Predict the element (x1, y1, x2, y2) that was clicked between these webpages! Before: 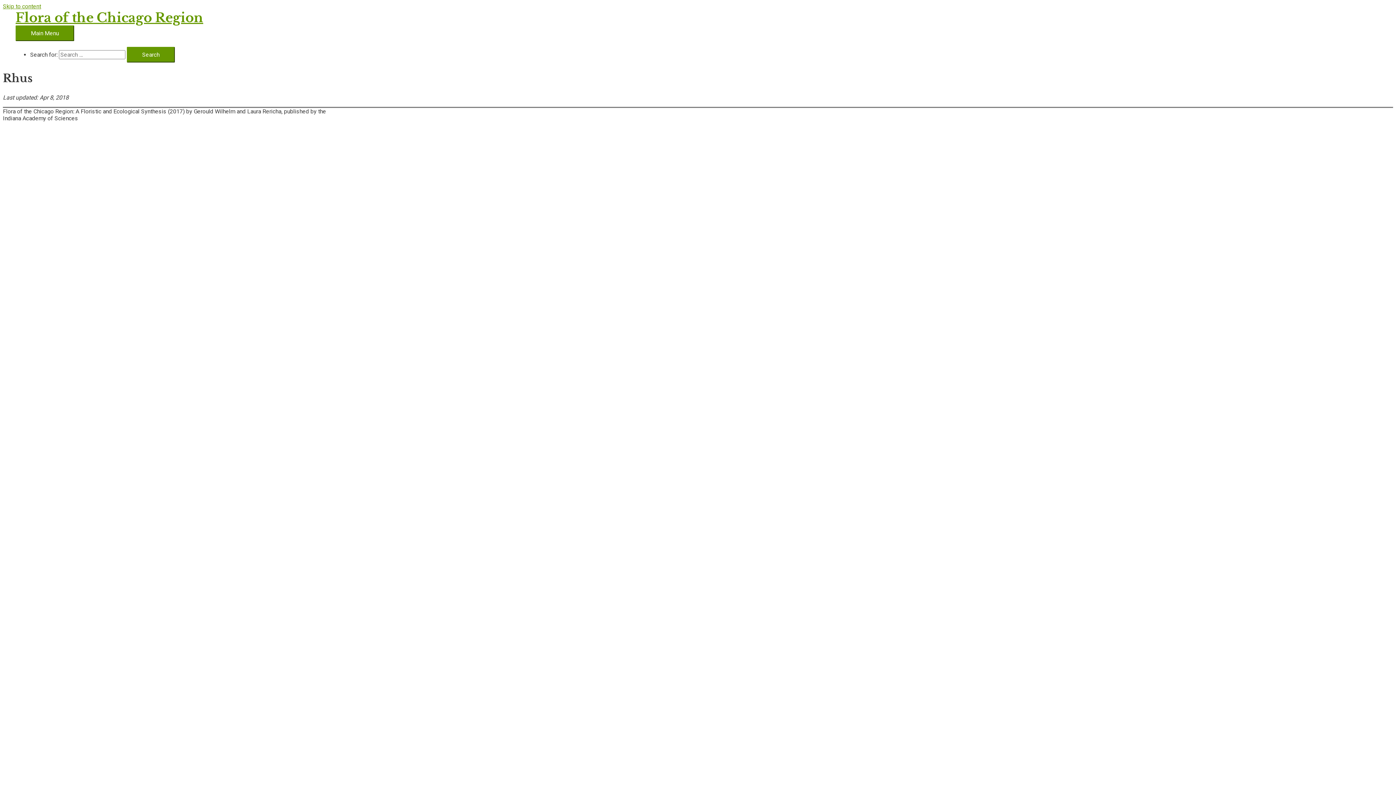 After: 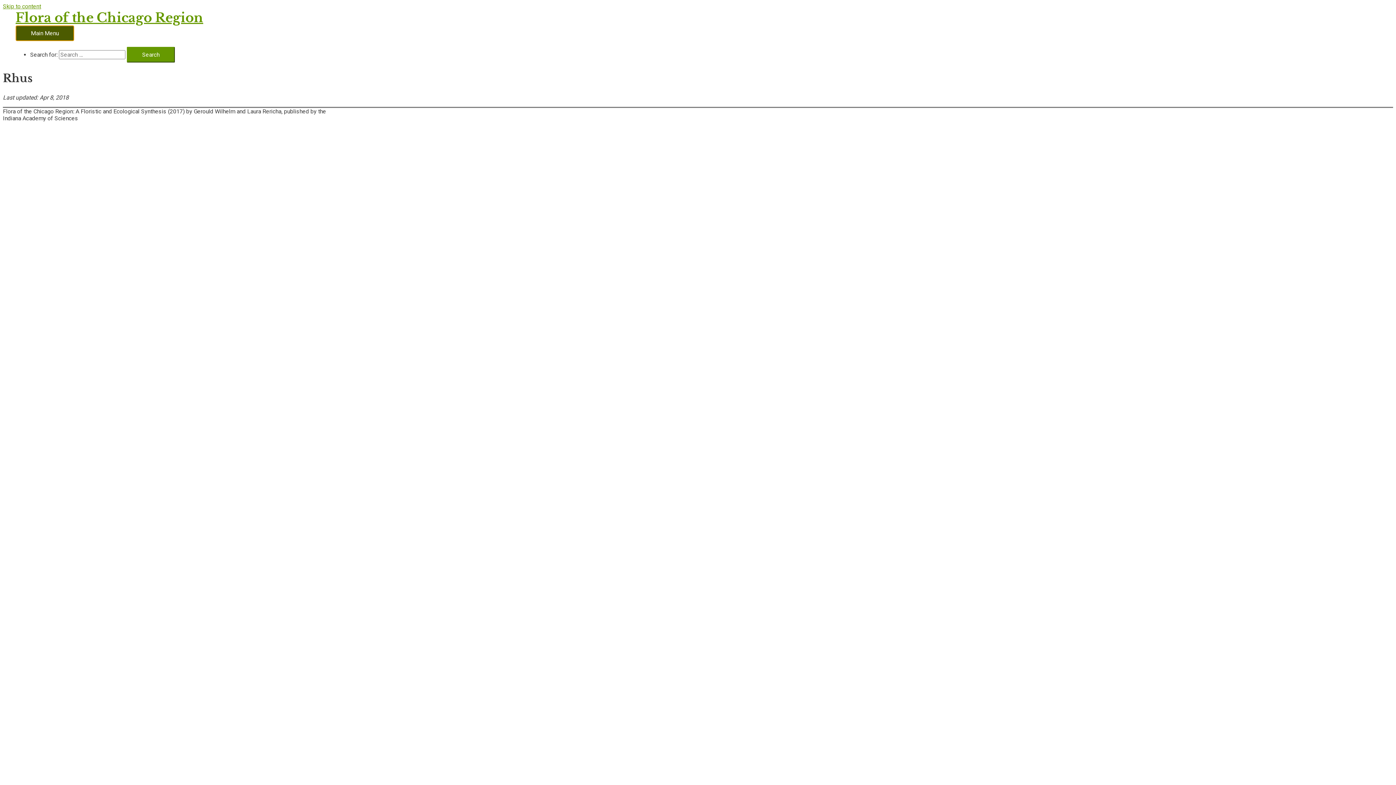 Action: label: Main Menu bbox: (15, 25, 74, 41)